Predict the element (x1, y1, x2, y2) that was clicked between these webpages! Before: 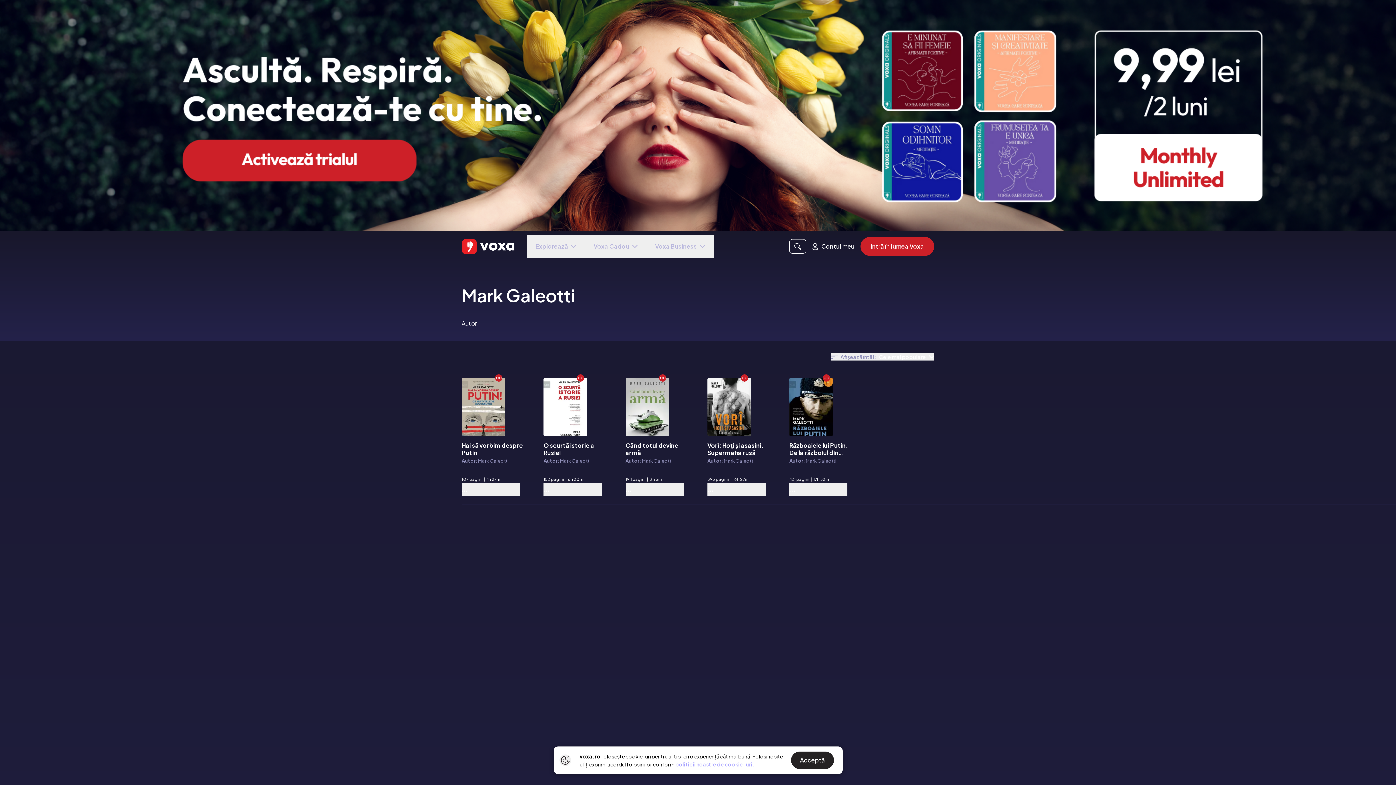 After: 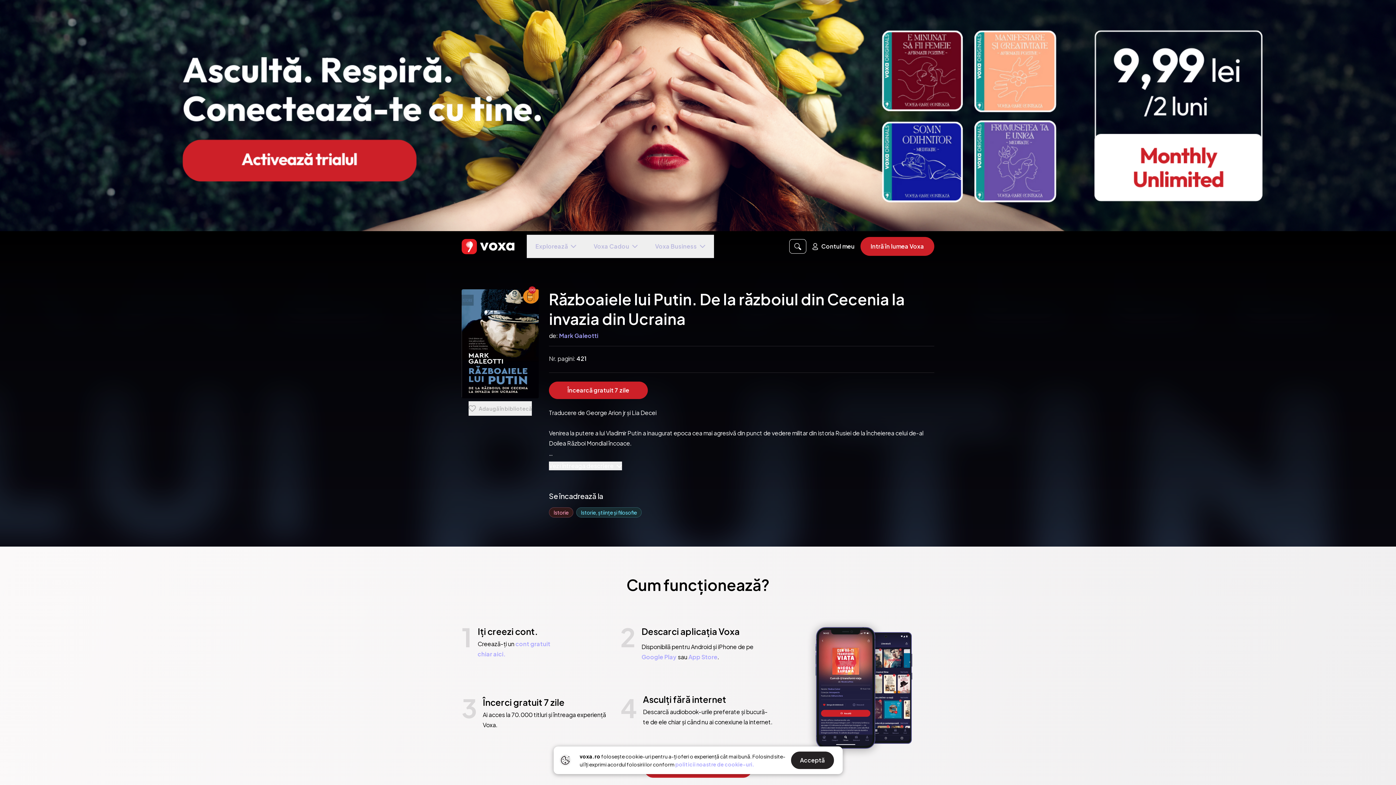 Action: label: Ebook
Războaiele lui Putin. De la războiul din Cecenia la invazia din Ucraina

Autor: Mark Galeotti

421 pagini
|
17h 32m bbox: (789, 378, 852, 496)